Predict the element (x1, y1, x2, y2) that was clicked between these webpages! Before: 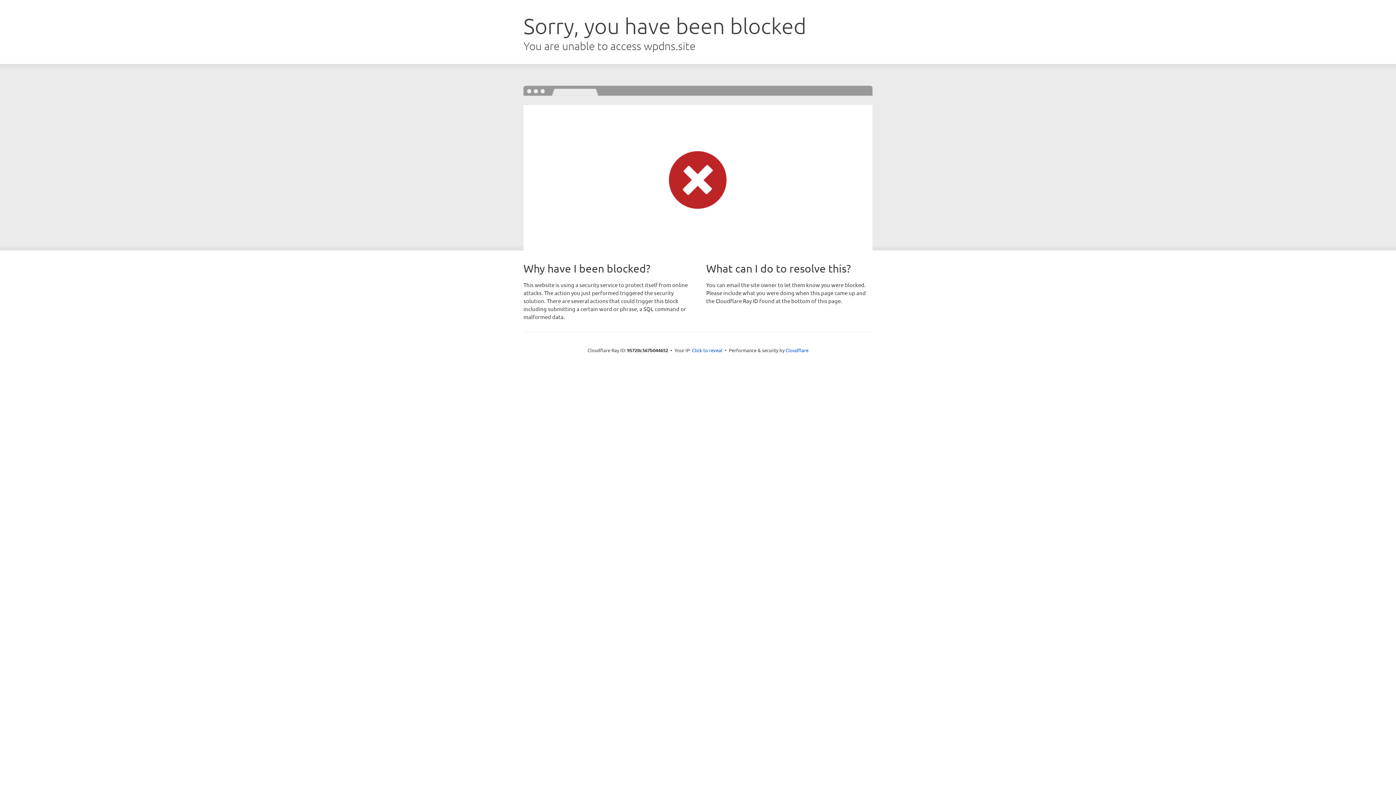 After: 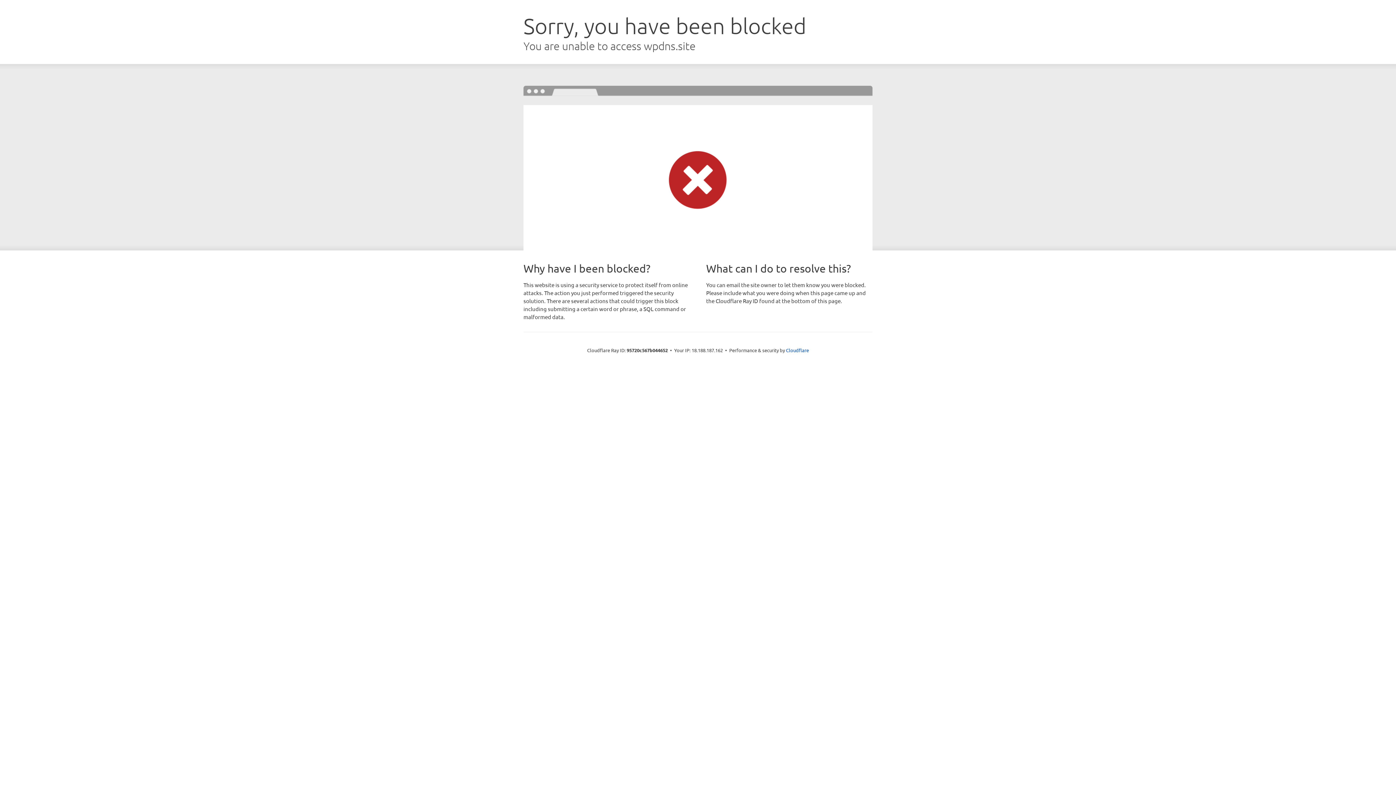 Action: bbox: (692, 346, 722, 353) label: Click to reveal